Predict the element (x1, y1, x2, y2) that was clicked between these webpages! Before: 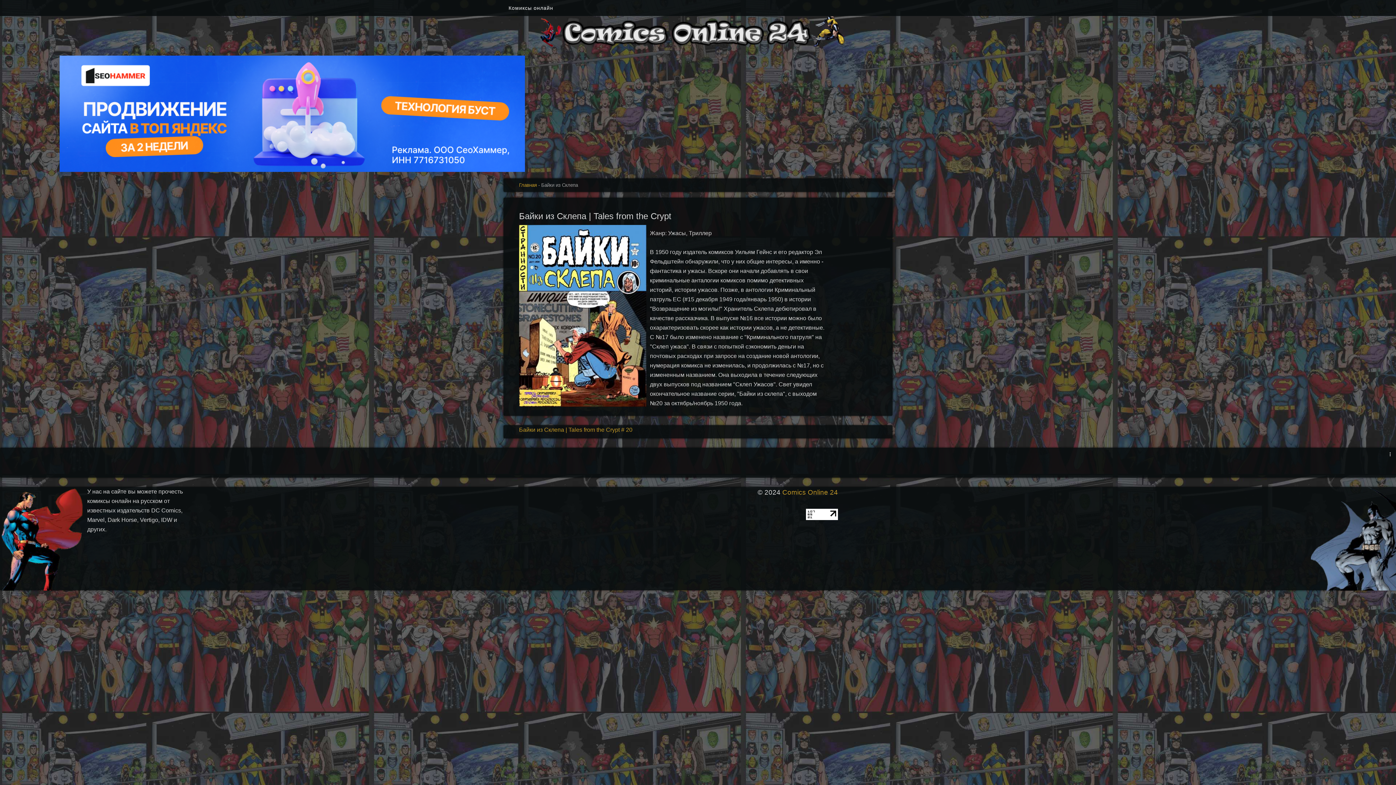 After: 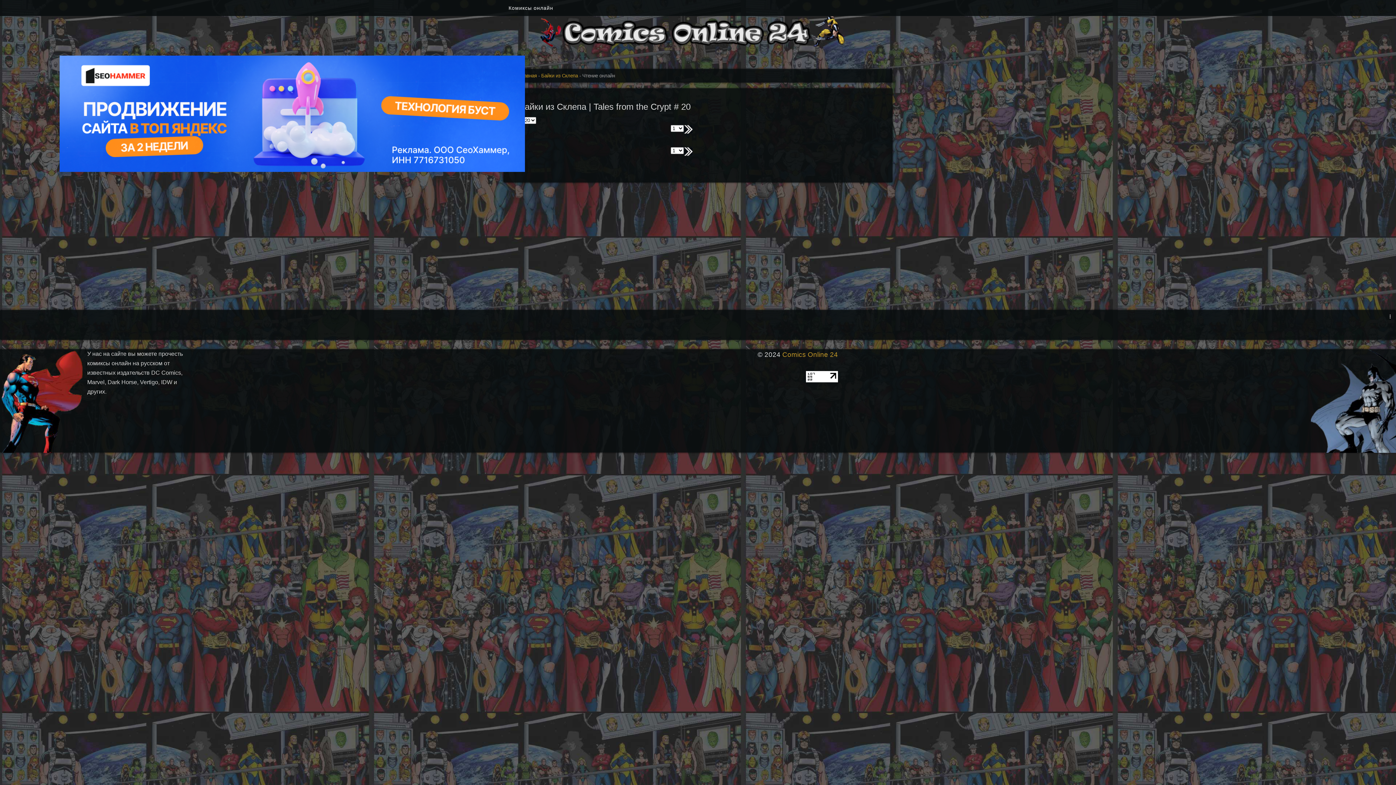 Action: bbox: (519, 426, 632, 433) label: Байки из Склепа | Tales from the Crypt # 20